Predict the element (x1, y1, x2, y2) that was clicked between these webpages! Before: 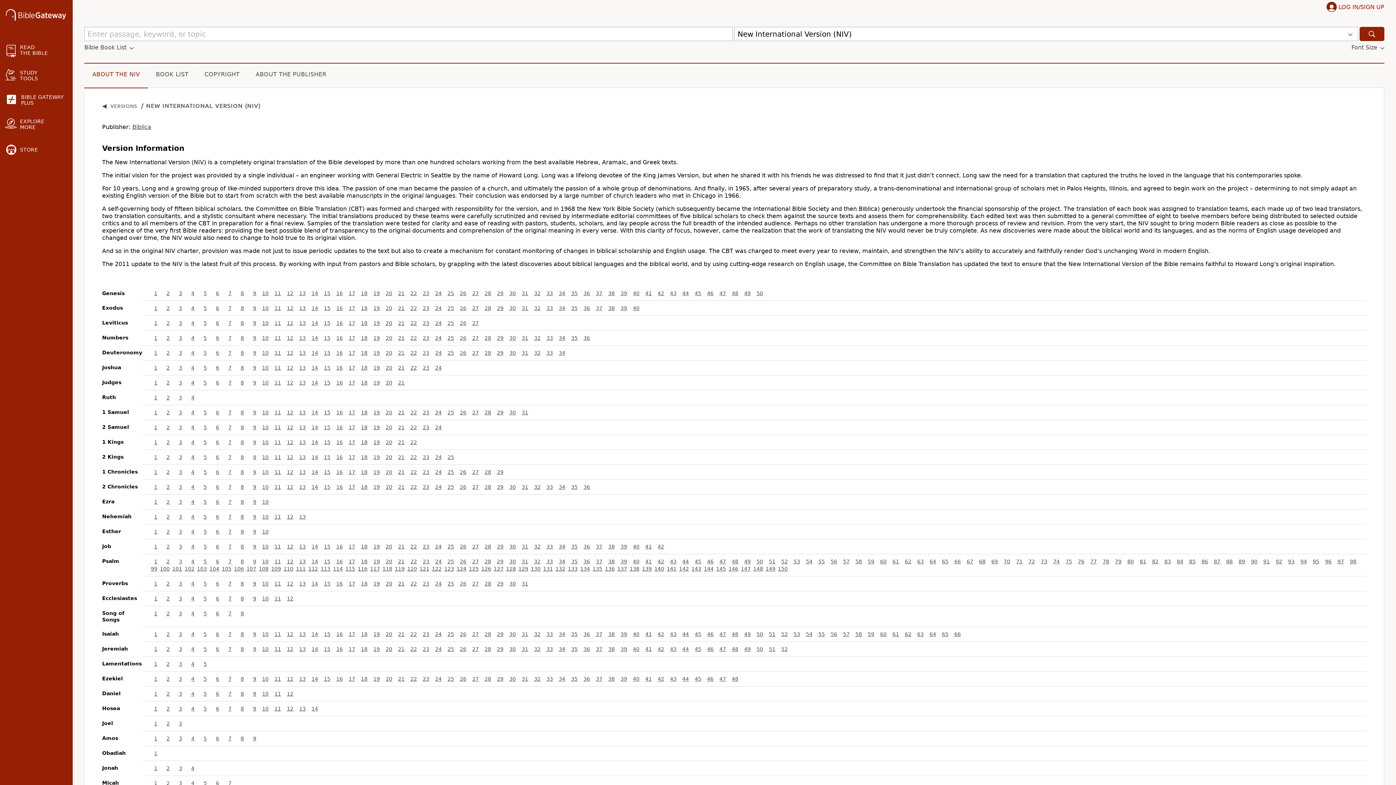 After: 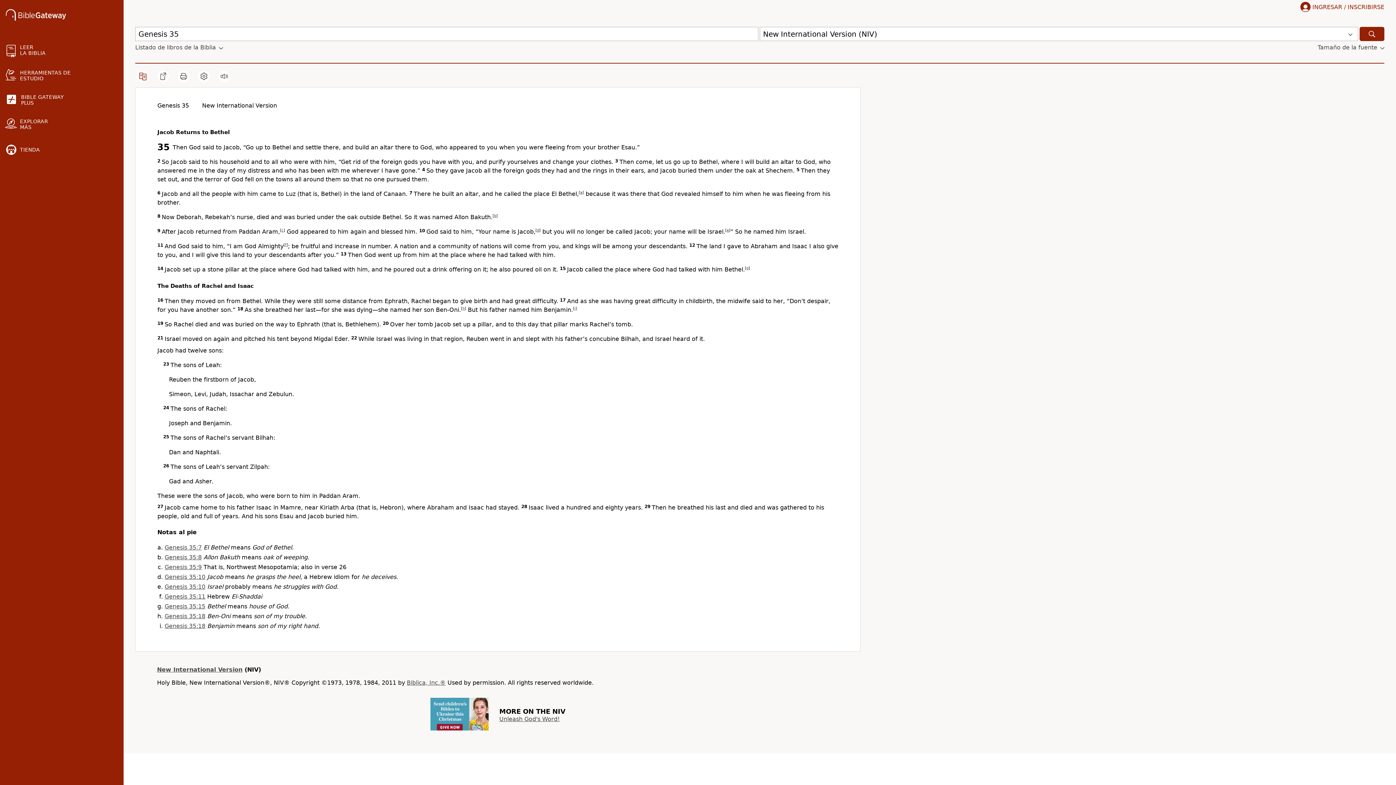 Action: bbox: (566, 290, 577, 296) label: 35